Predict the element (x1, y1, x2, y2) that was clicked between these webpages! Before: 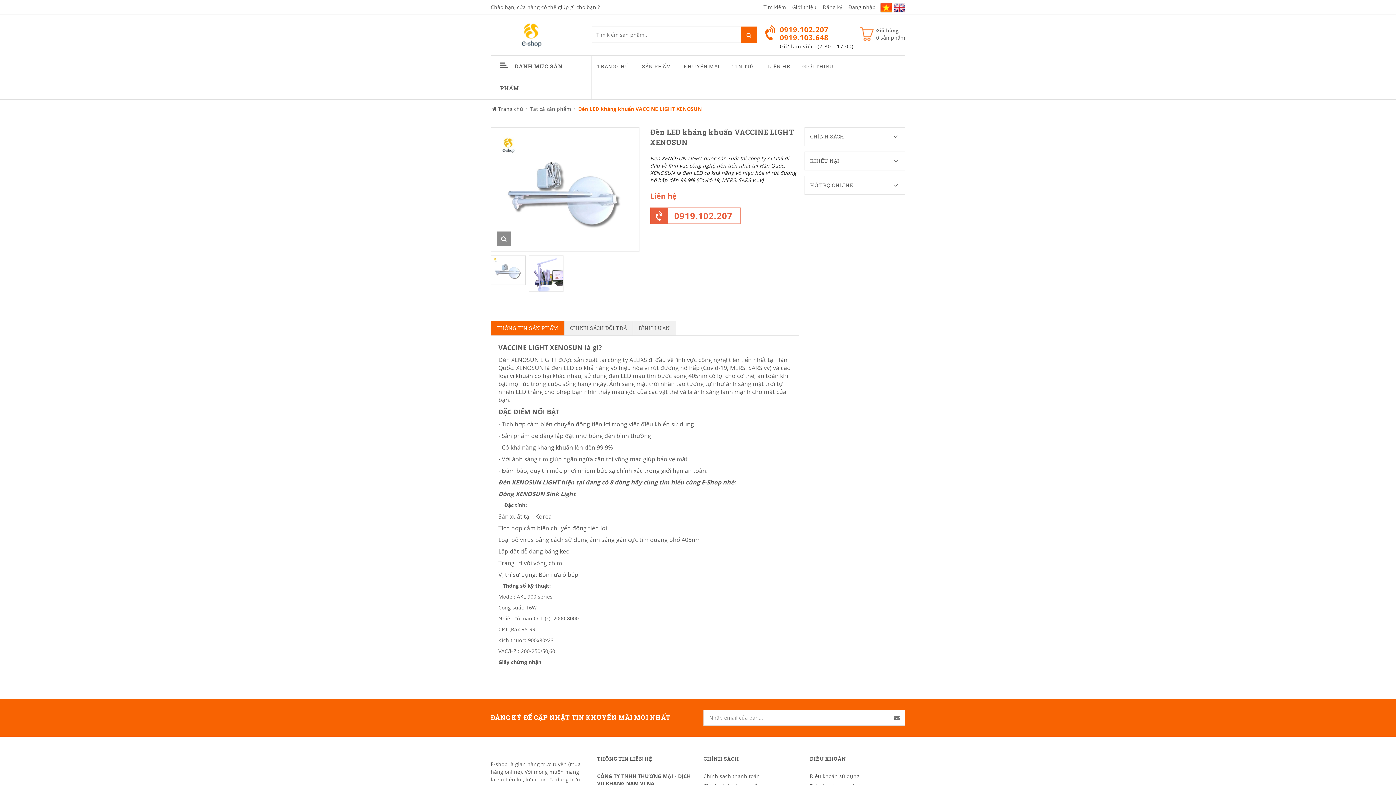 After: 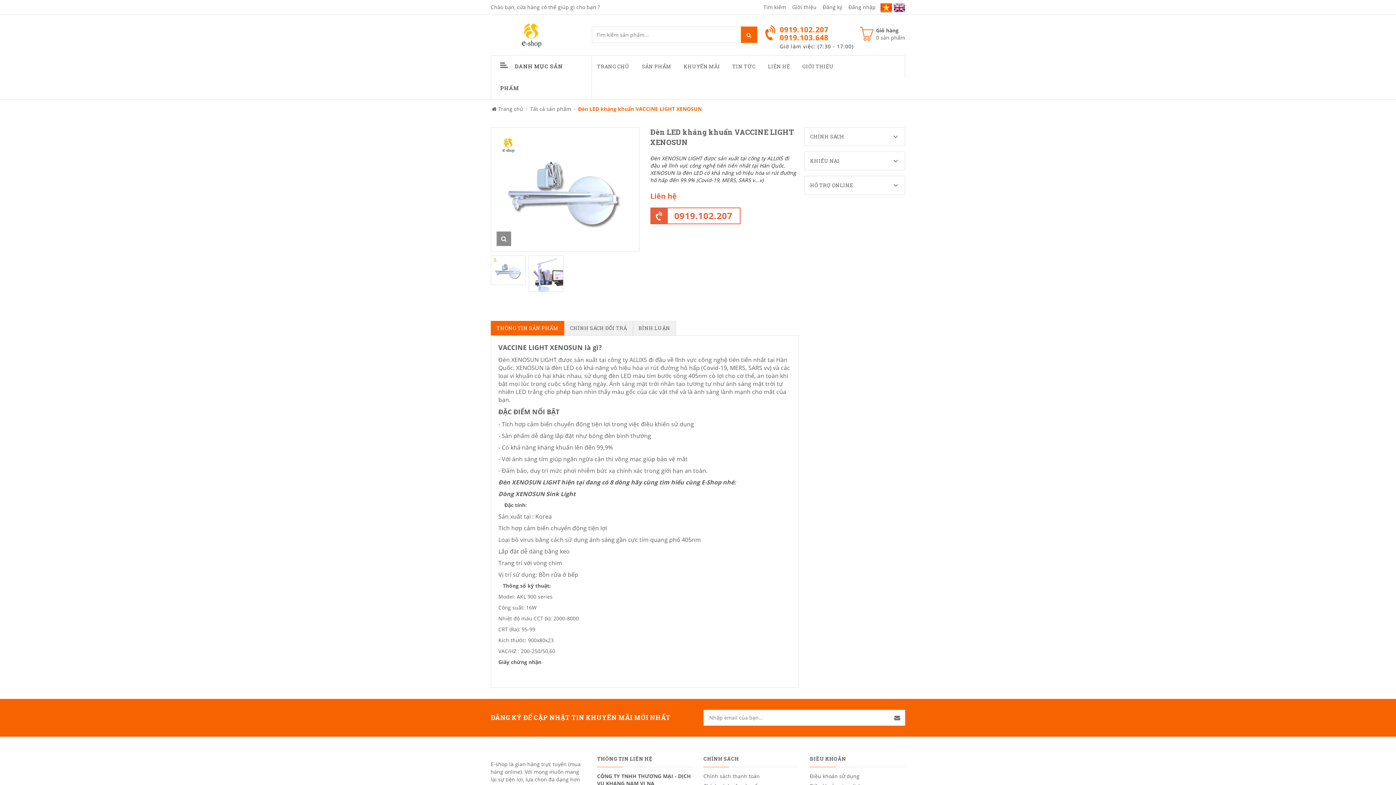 Action: label: 0919.102.207 bbox: (674, 209, 732, 221)